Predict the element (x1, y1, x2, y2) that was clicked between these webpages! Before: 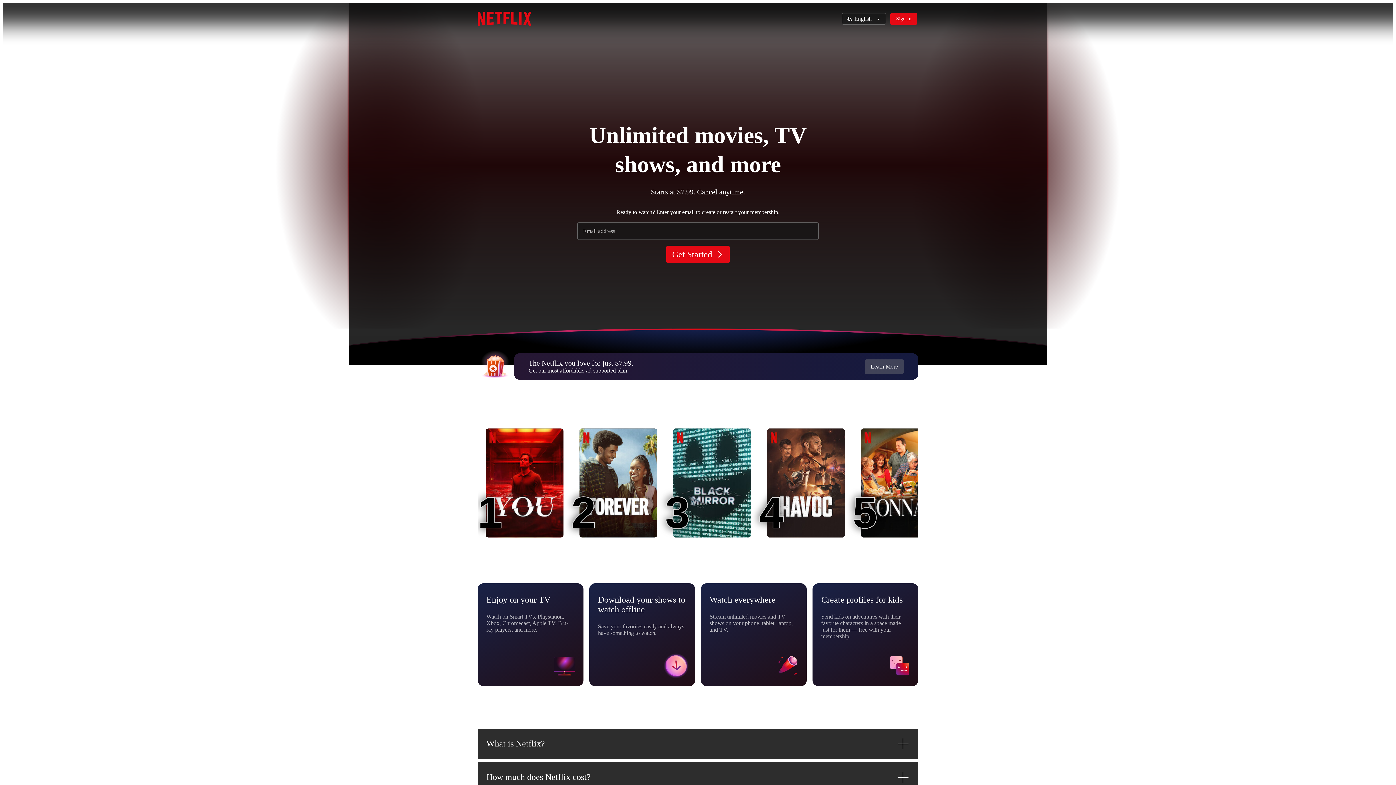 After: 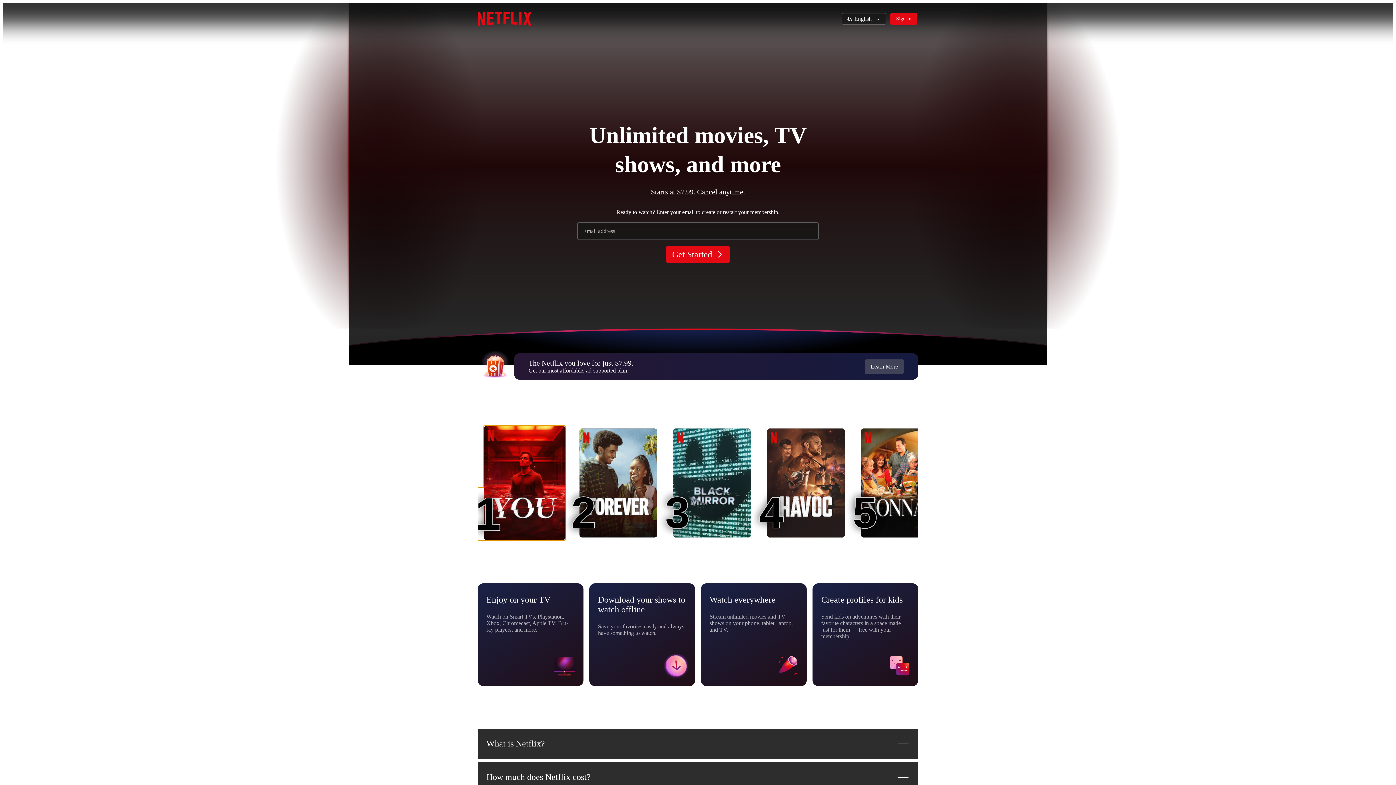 Action: label: You
1
1 bbox: (485, 428, 563, 537)